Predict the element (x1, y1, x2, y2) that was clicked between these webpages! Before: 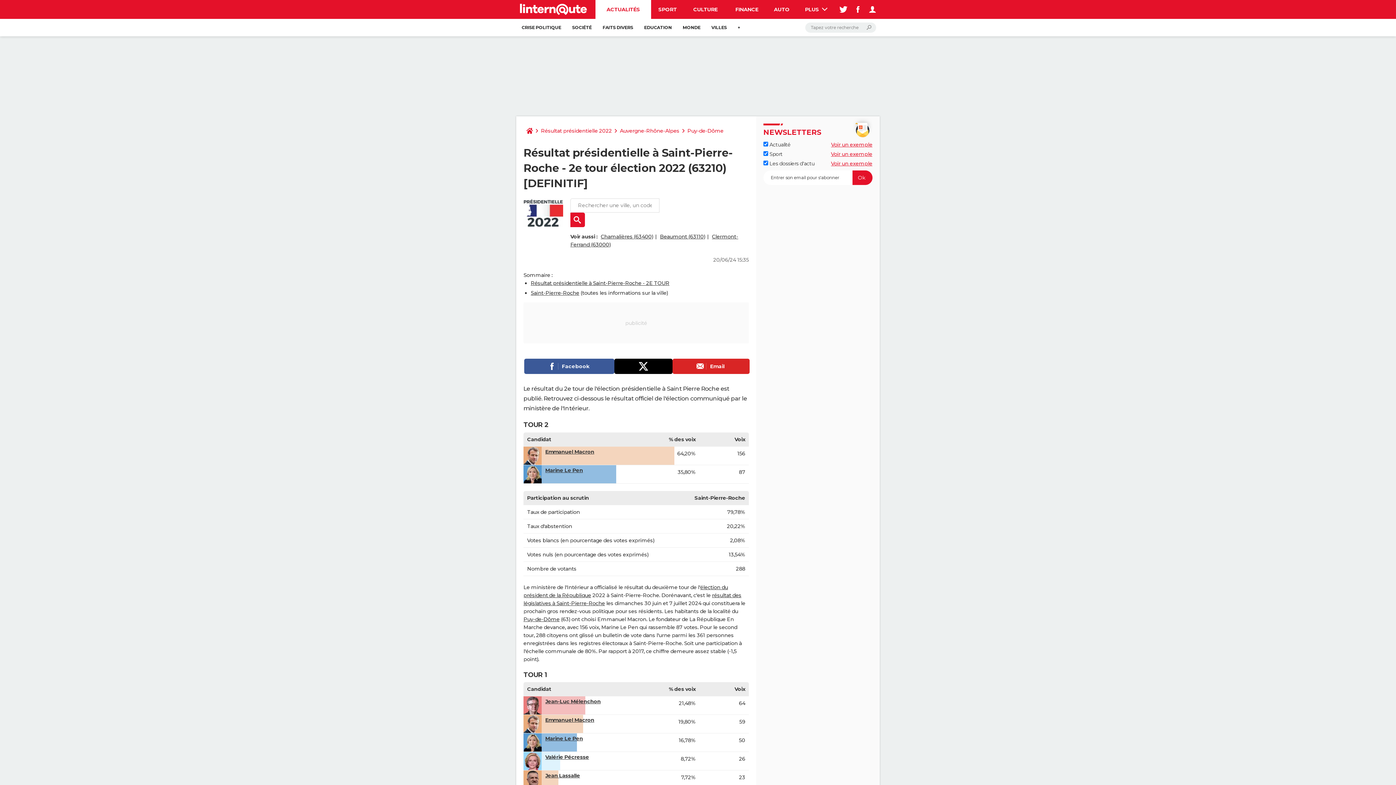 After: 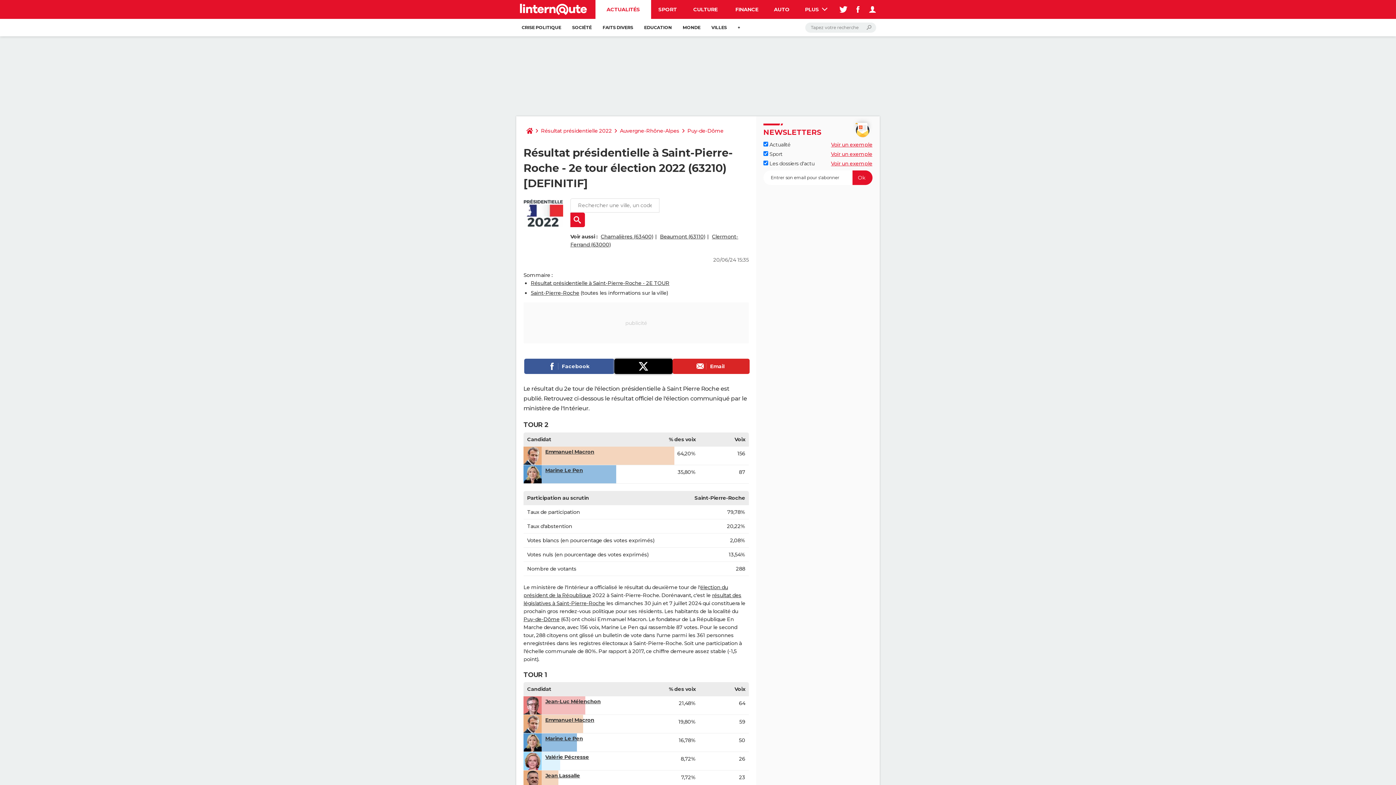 Action: bbox: (614, 358, 672, 374)